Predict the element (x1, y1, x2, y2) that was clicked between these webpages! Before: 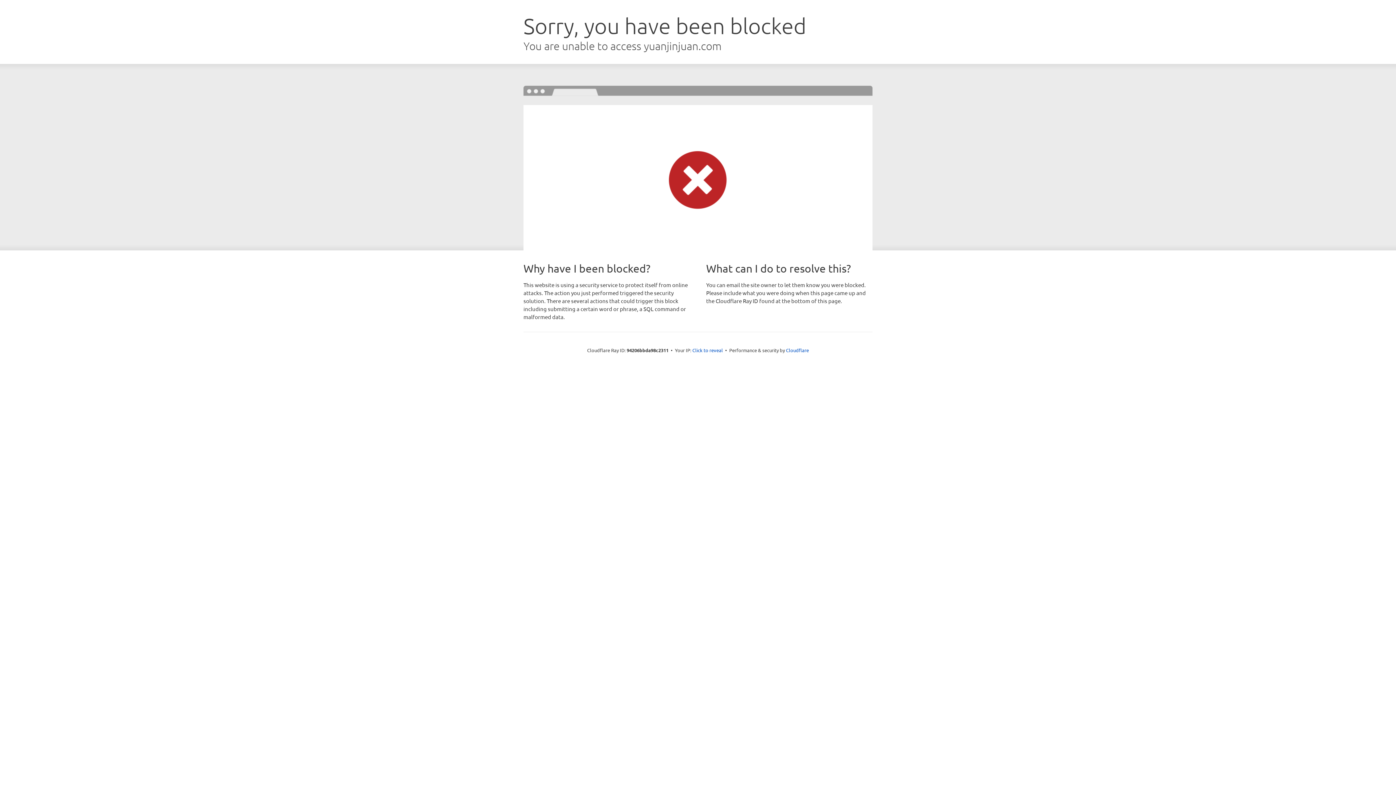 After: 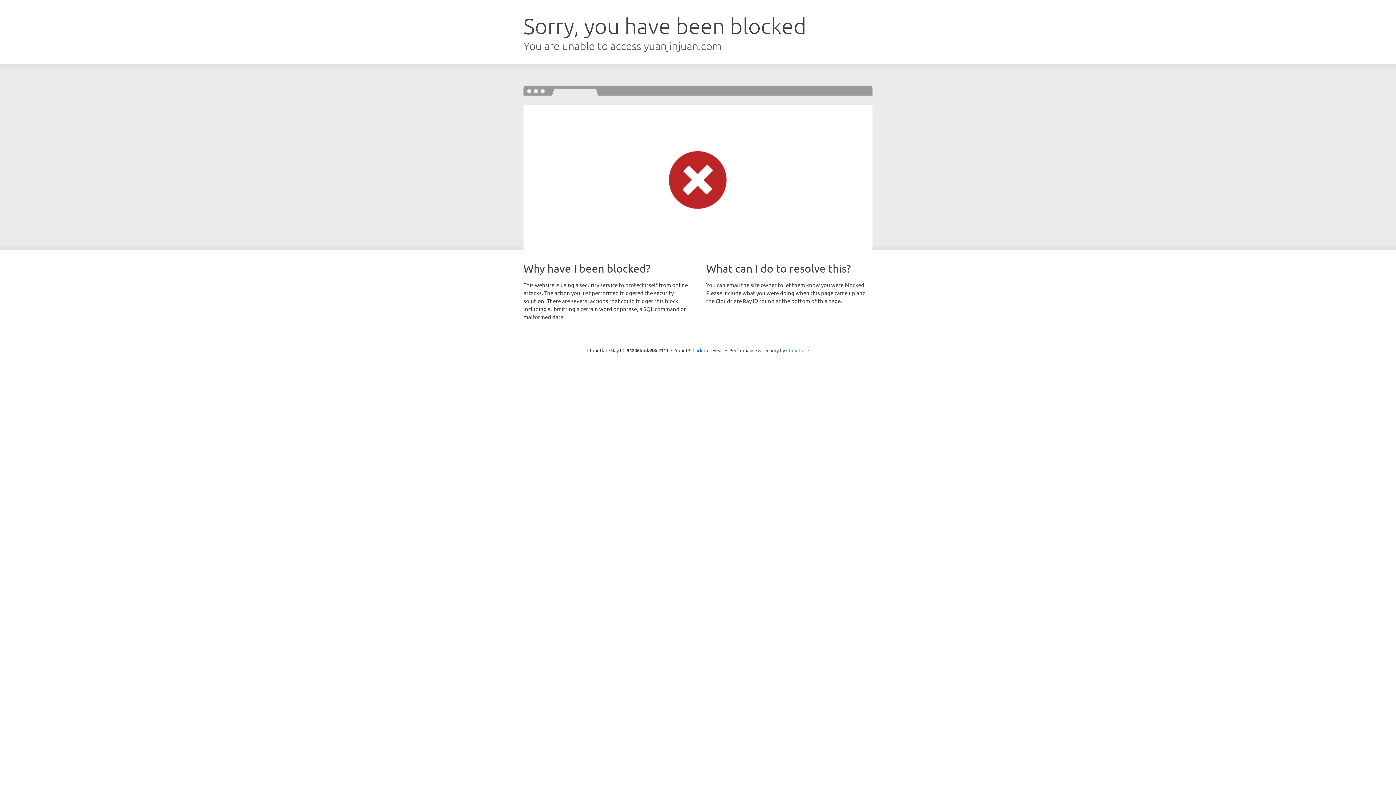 Action: label: Cloudflare bbox: (786, 347, 809, 353)